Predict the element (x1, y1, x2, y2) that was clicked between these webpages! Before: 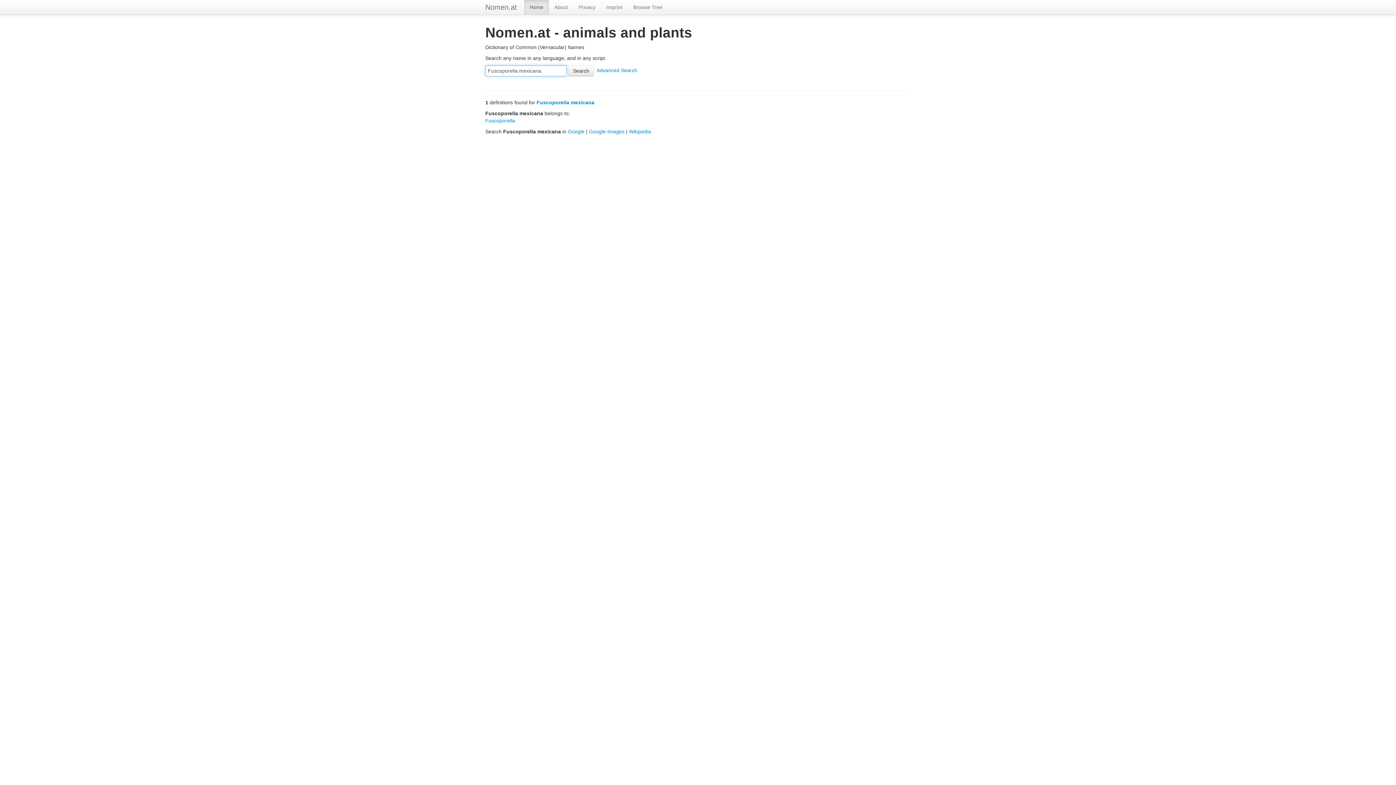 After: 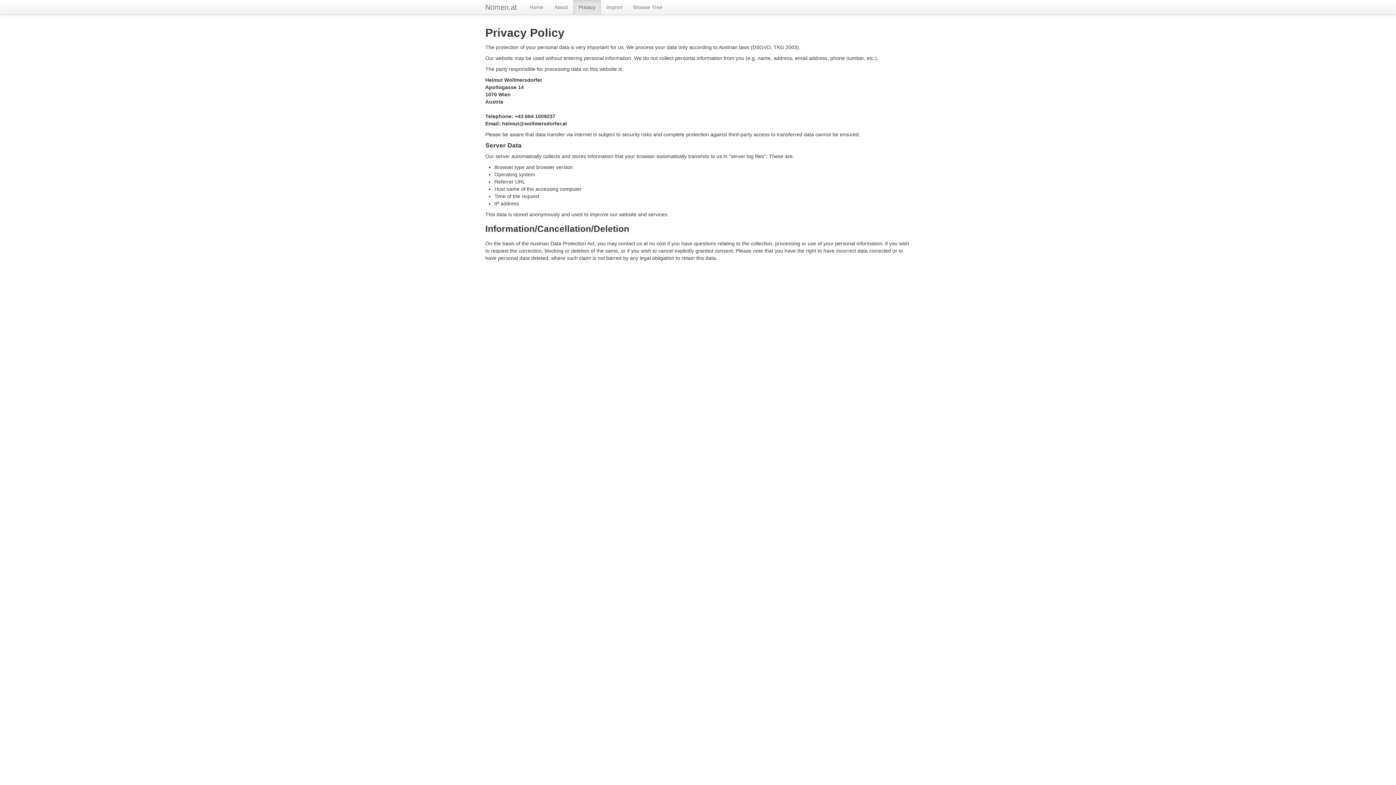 Action: bbox: (573, 0, 601, 14) label: Privacy